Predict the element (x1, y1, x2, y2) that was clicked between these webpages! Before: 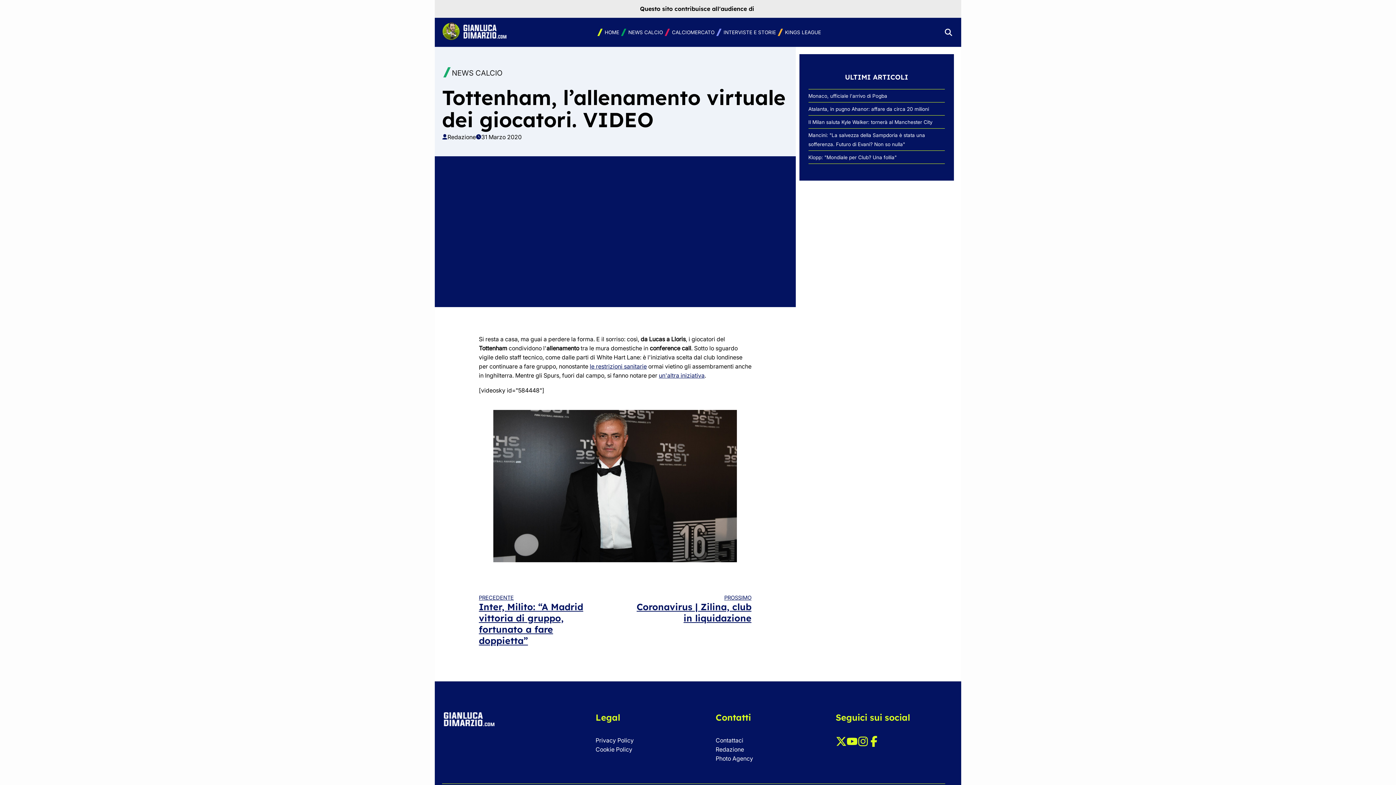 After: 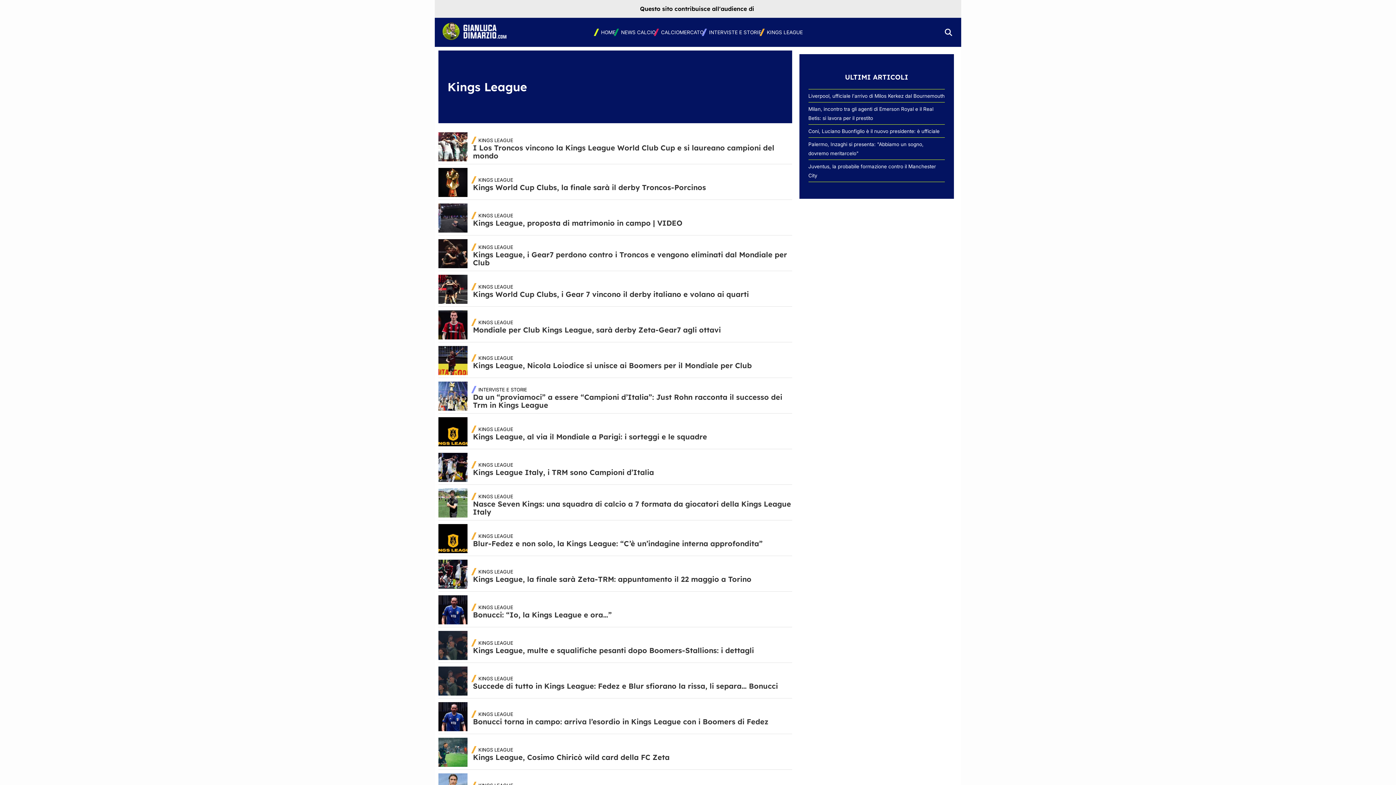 Action: bbox: (776, 28, 821, 36) label: KINGS LEAGUE